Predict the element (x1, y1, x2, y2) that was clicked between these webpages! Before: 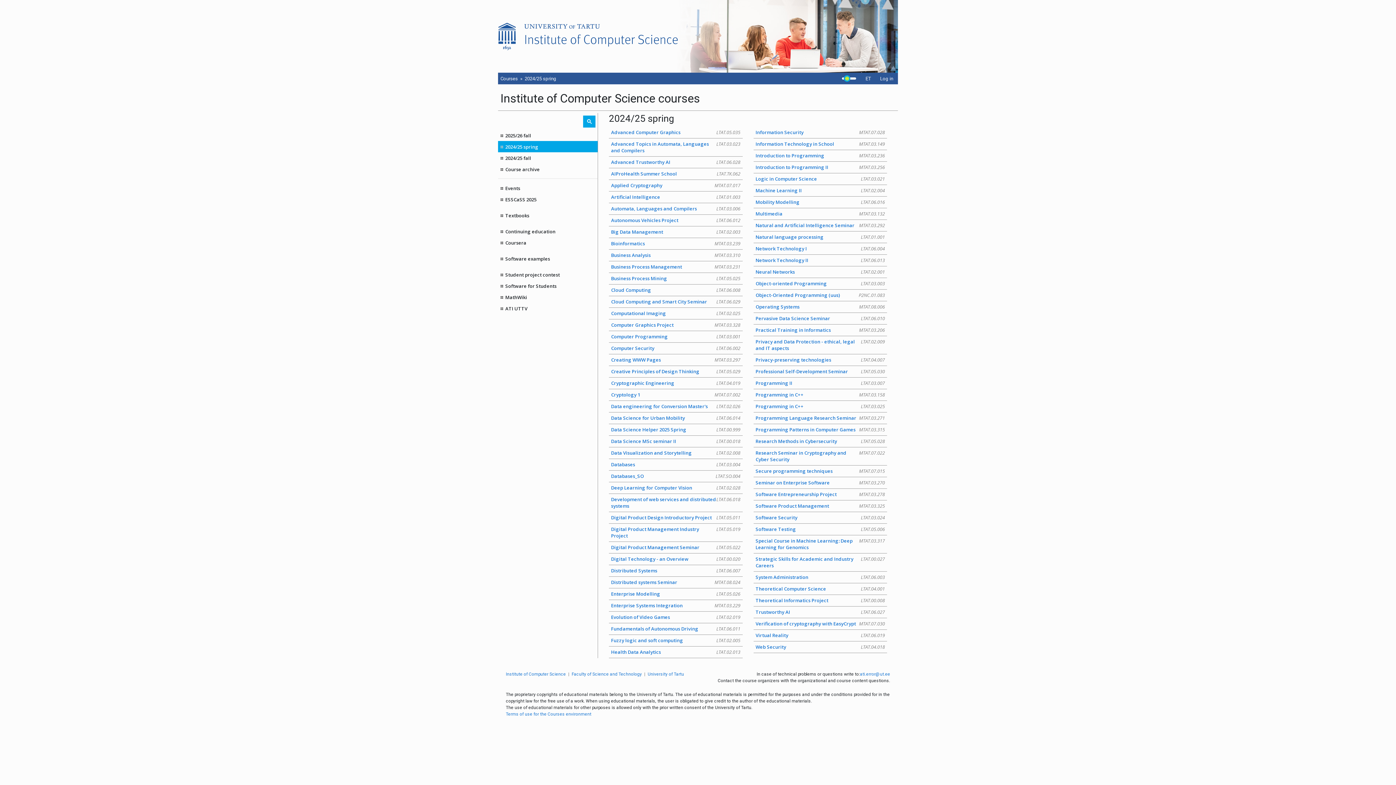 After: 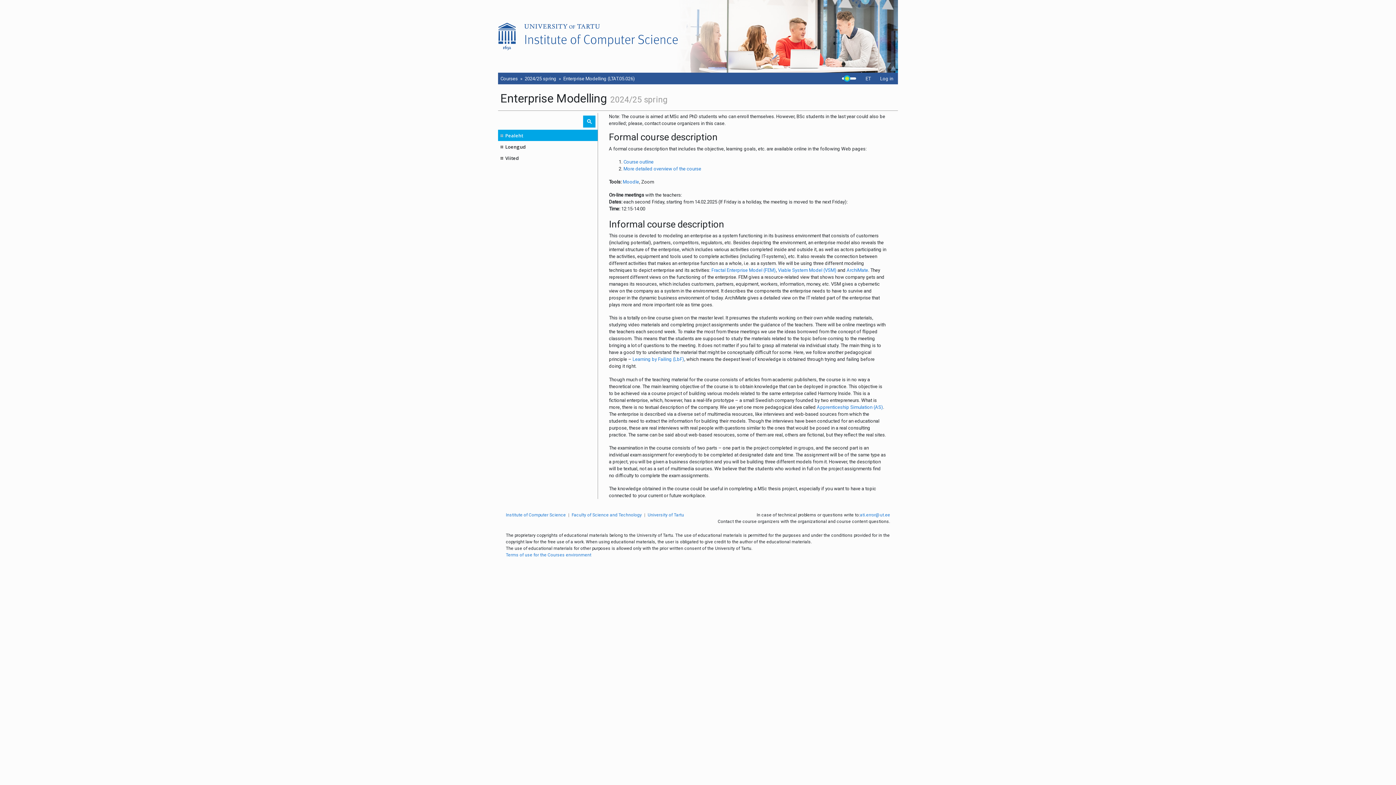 Action: bbox: (609, 588, 742, 599) label: LTAT.05.026
Enterprise Modelling